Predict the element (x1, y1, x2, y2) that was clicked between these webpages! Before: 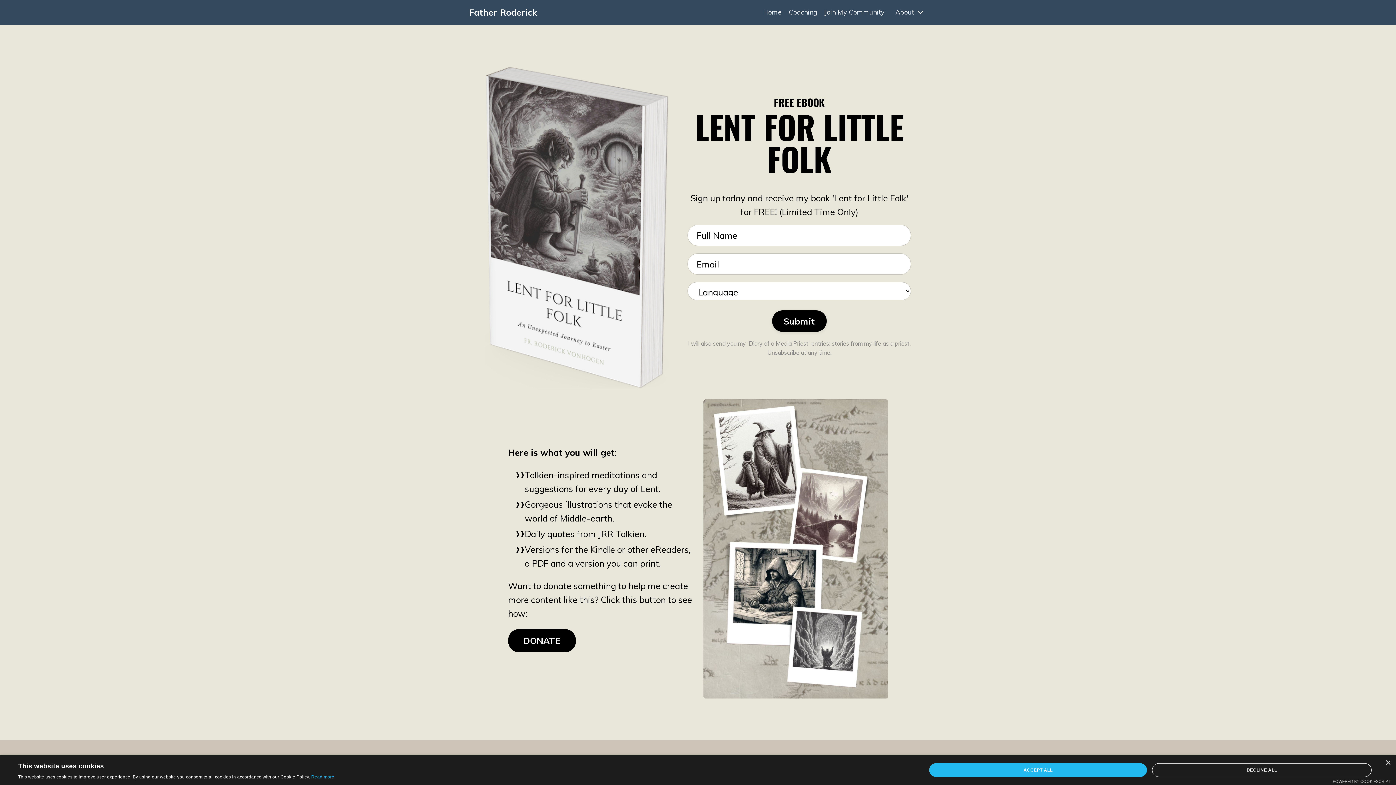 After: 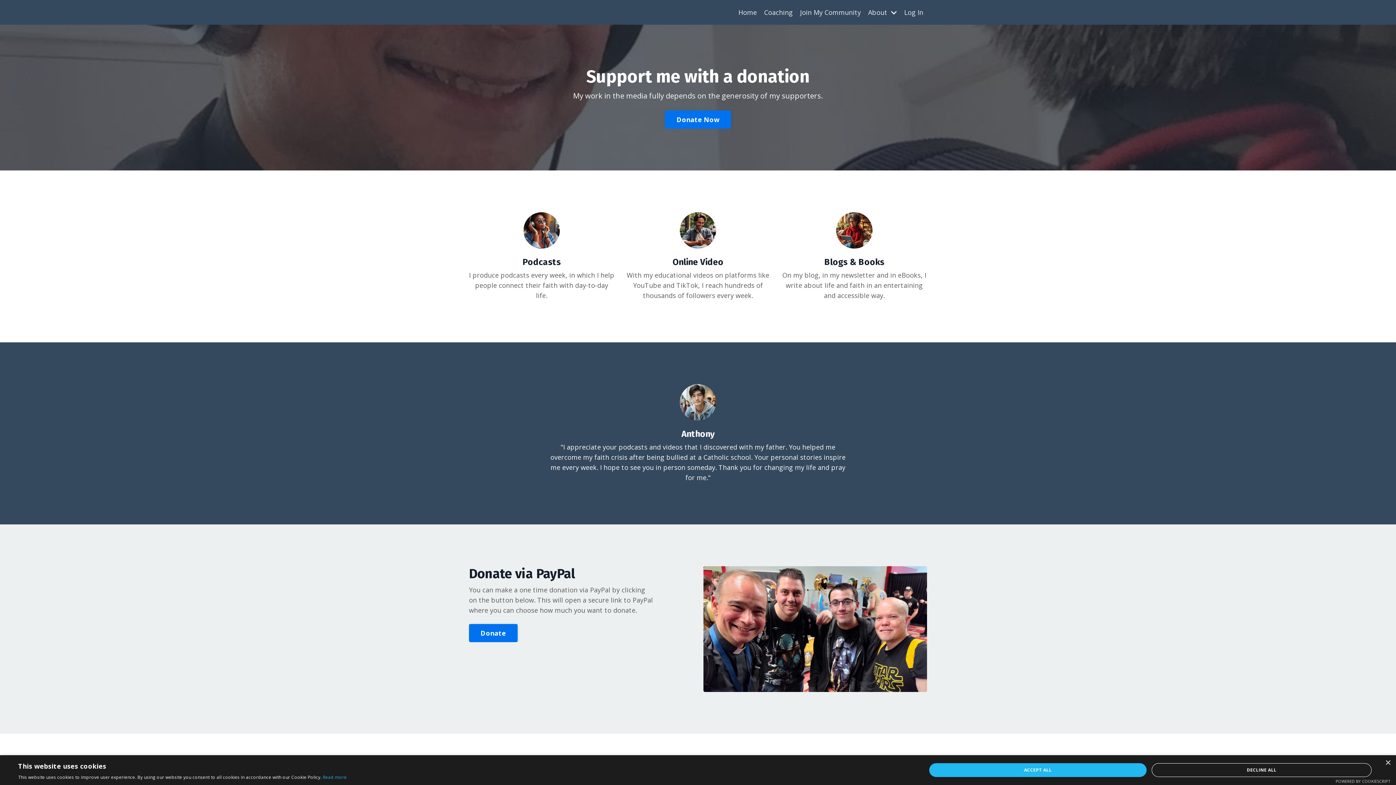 Action: label: DONATE bbox: (508, 629, 576, 652)